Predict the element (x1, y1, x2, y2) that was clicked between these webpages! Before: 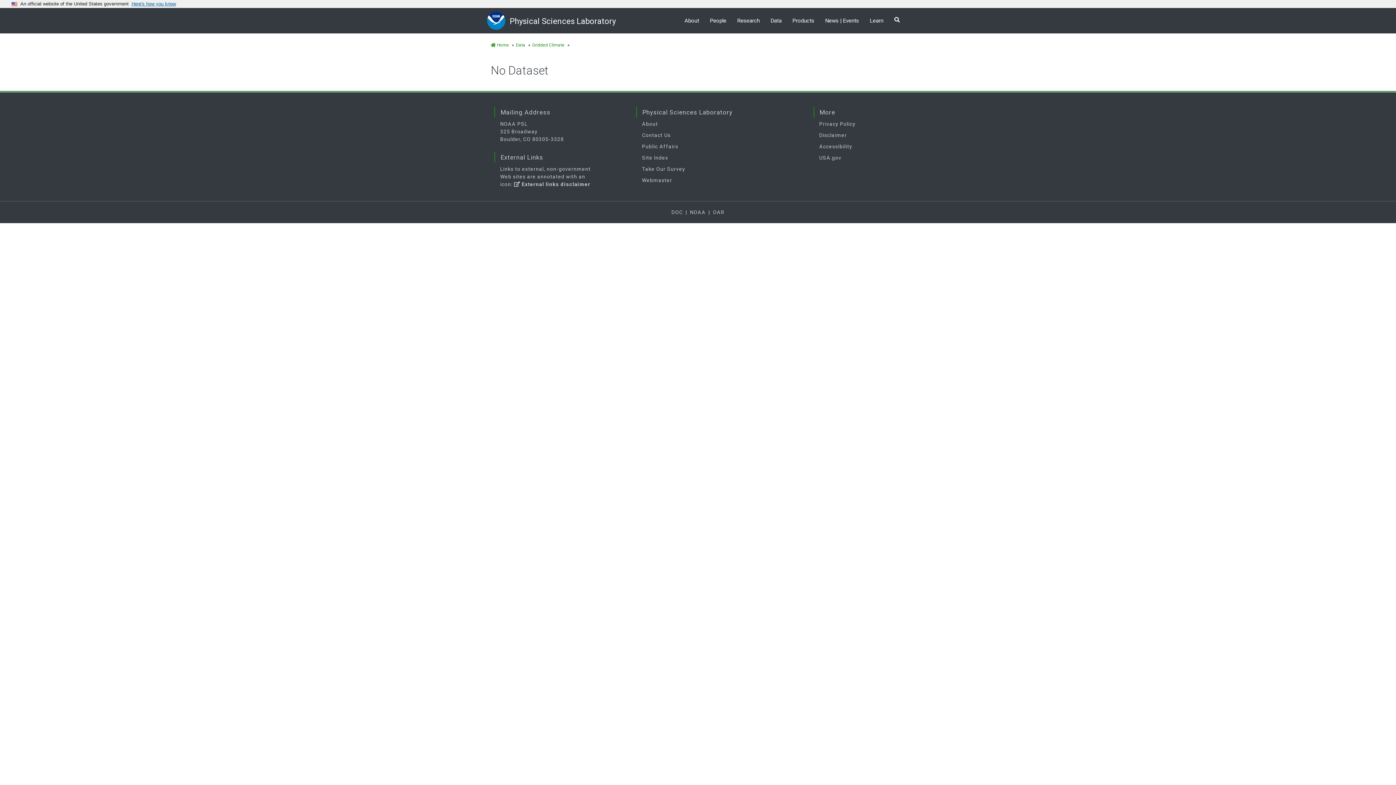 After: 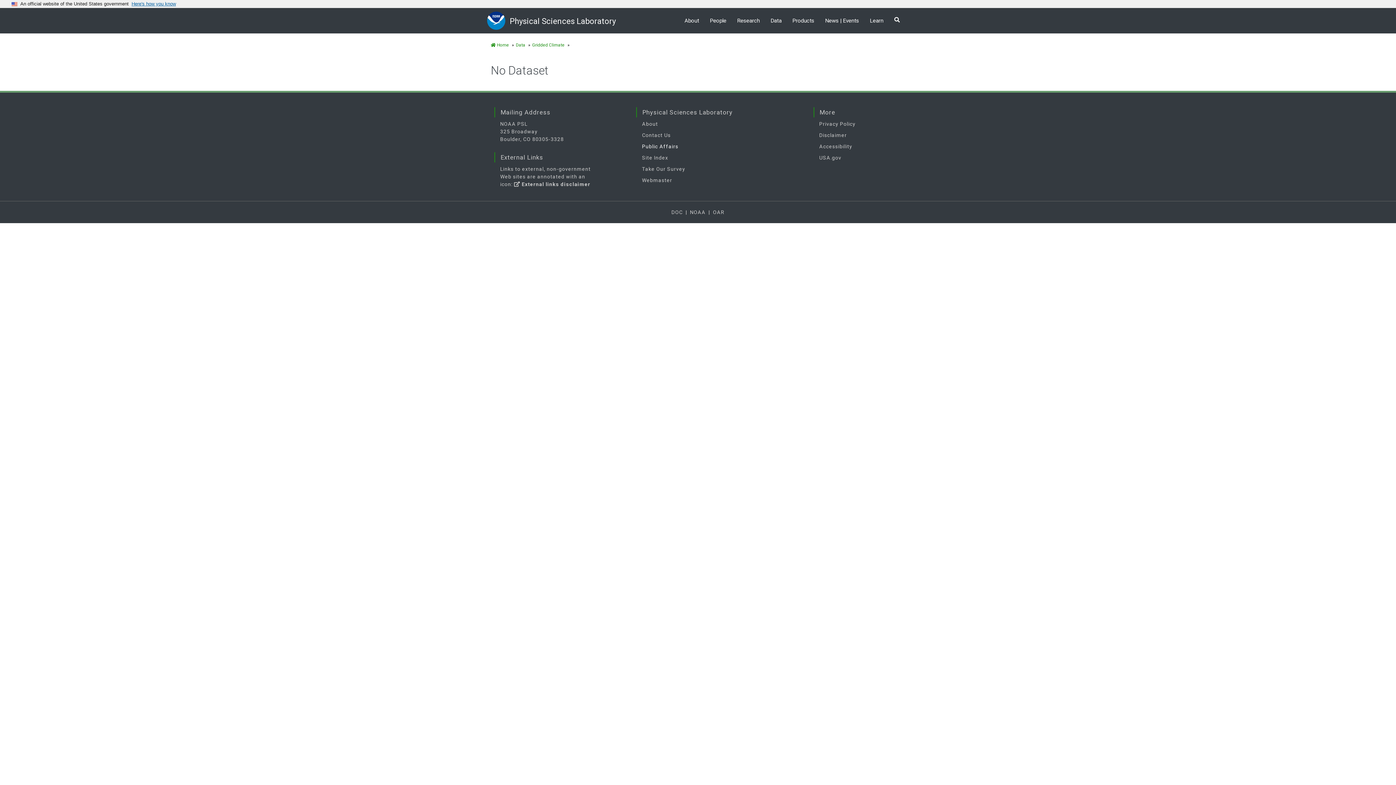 Action: bbox: (642, 143, 678, 149) label: Public Affairs